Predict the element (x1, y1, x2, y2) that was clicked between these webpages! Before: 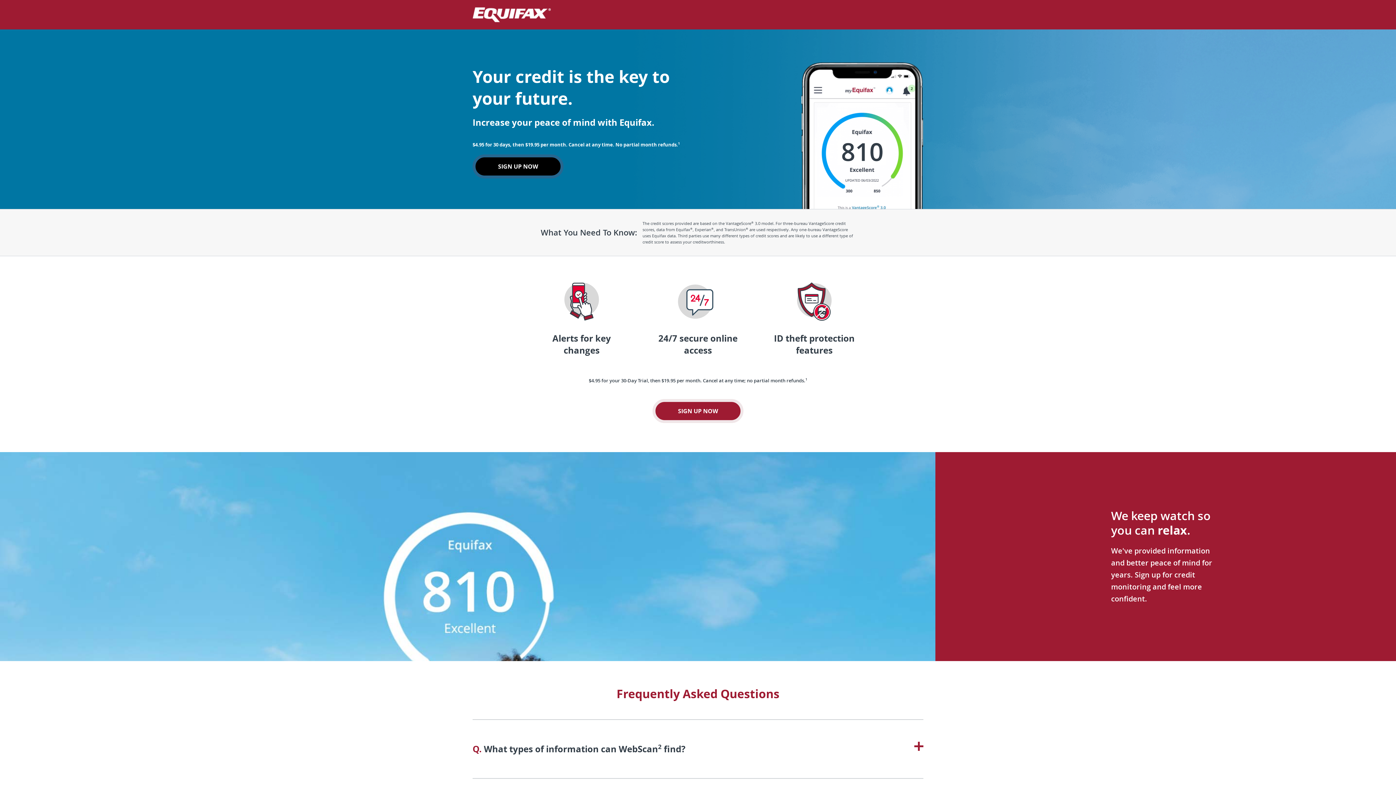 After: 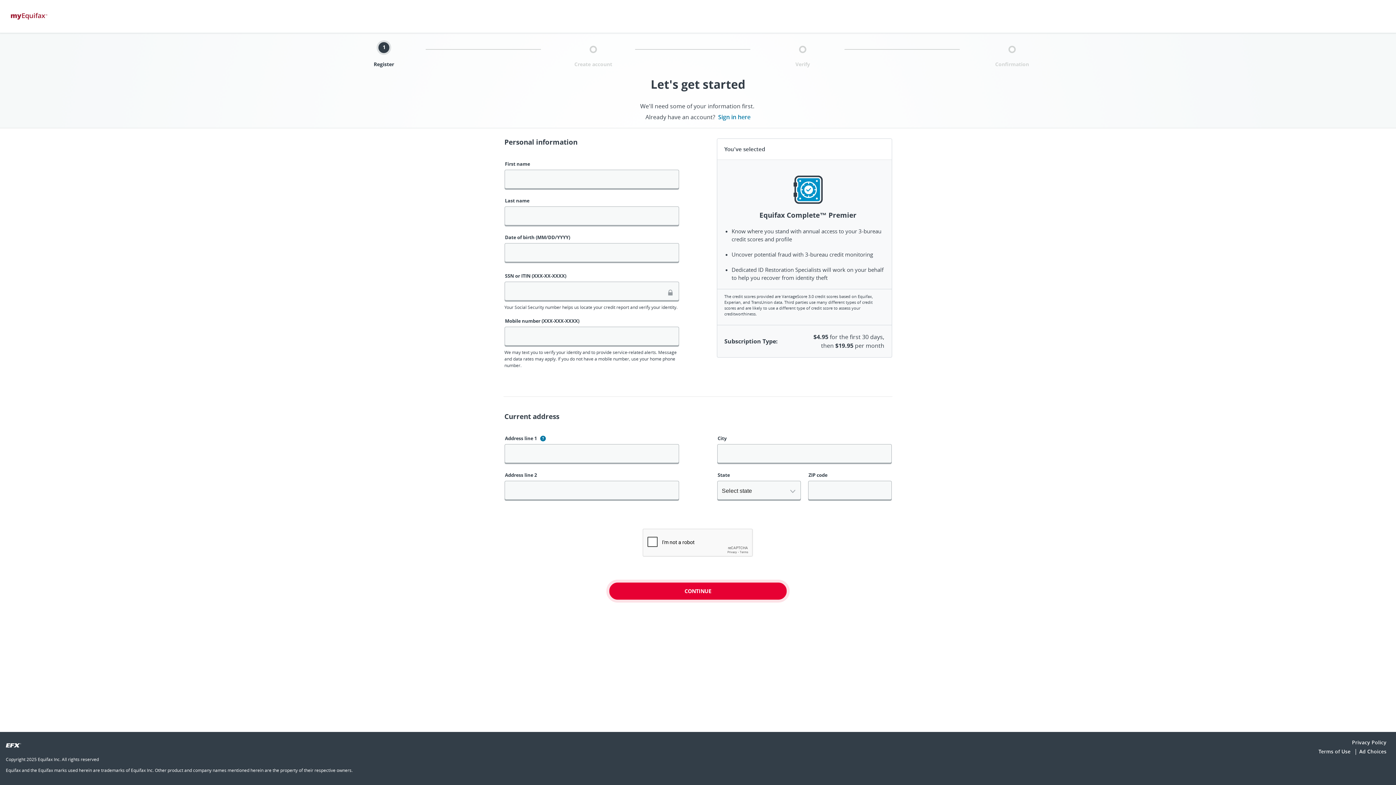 Action: label: SIGN UP NOW bbox: (472, 154, 563, 178)